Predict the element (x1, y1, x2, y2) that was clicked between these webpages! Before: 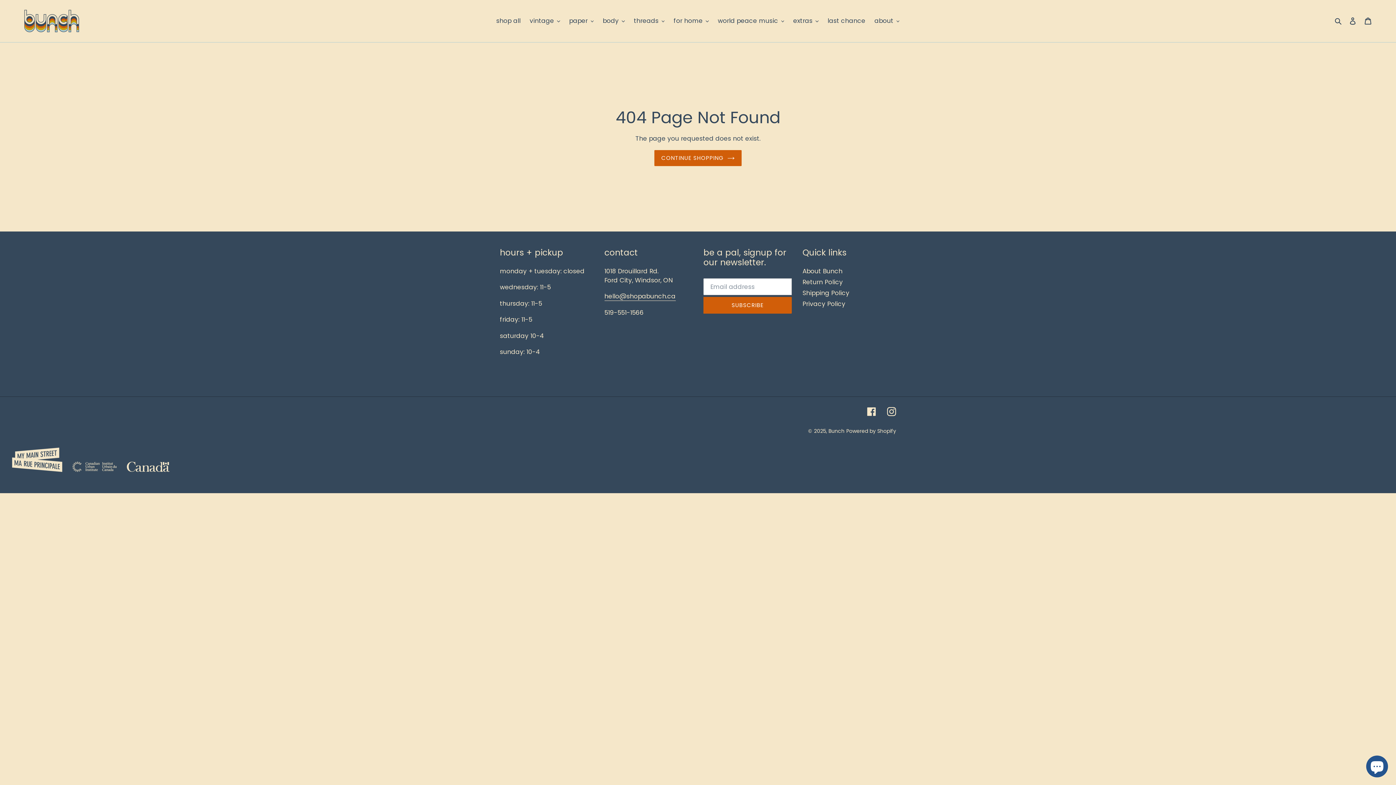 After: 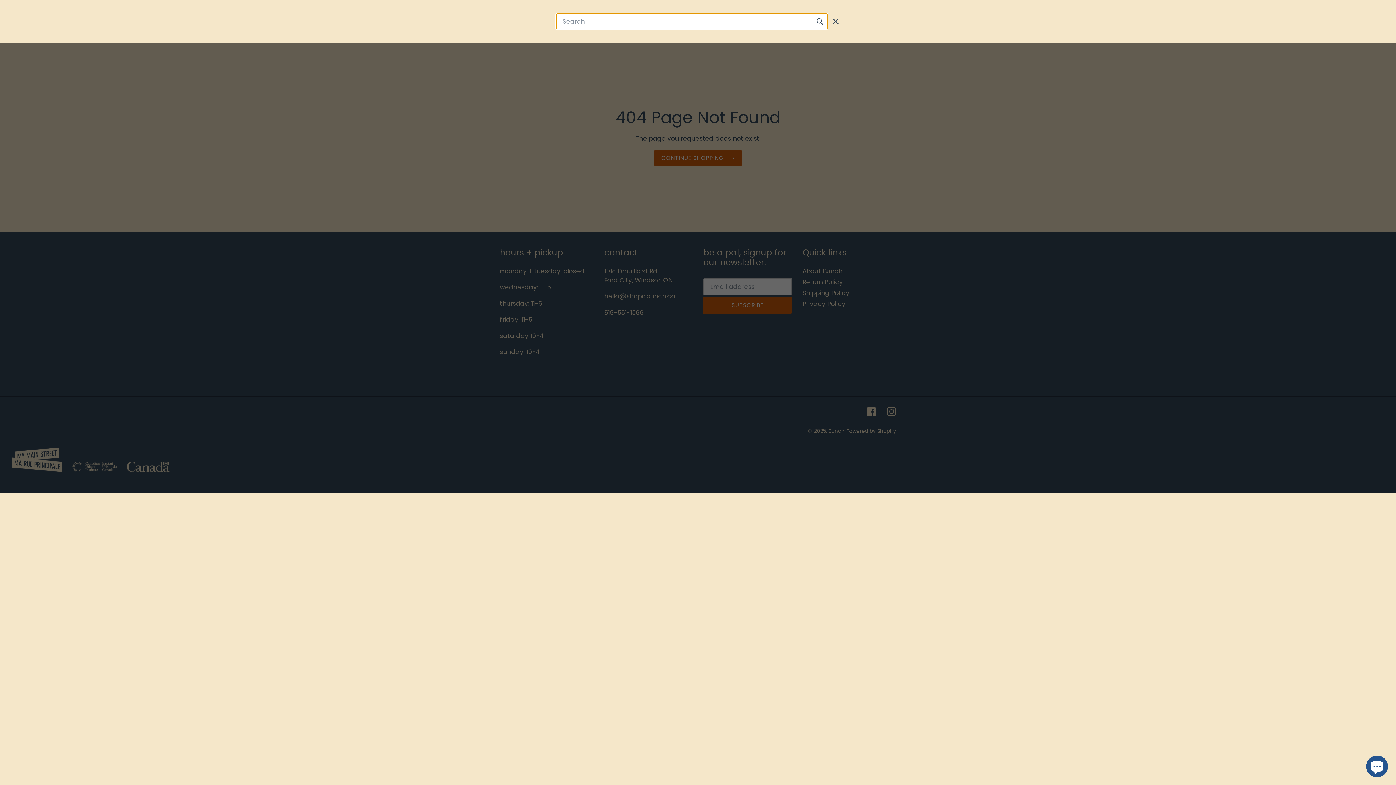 Action: bbox: (1332, 16, 1345, 25) label: Search